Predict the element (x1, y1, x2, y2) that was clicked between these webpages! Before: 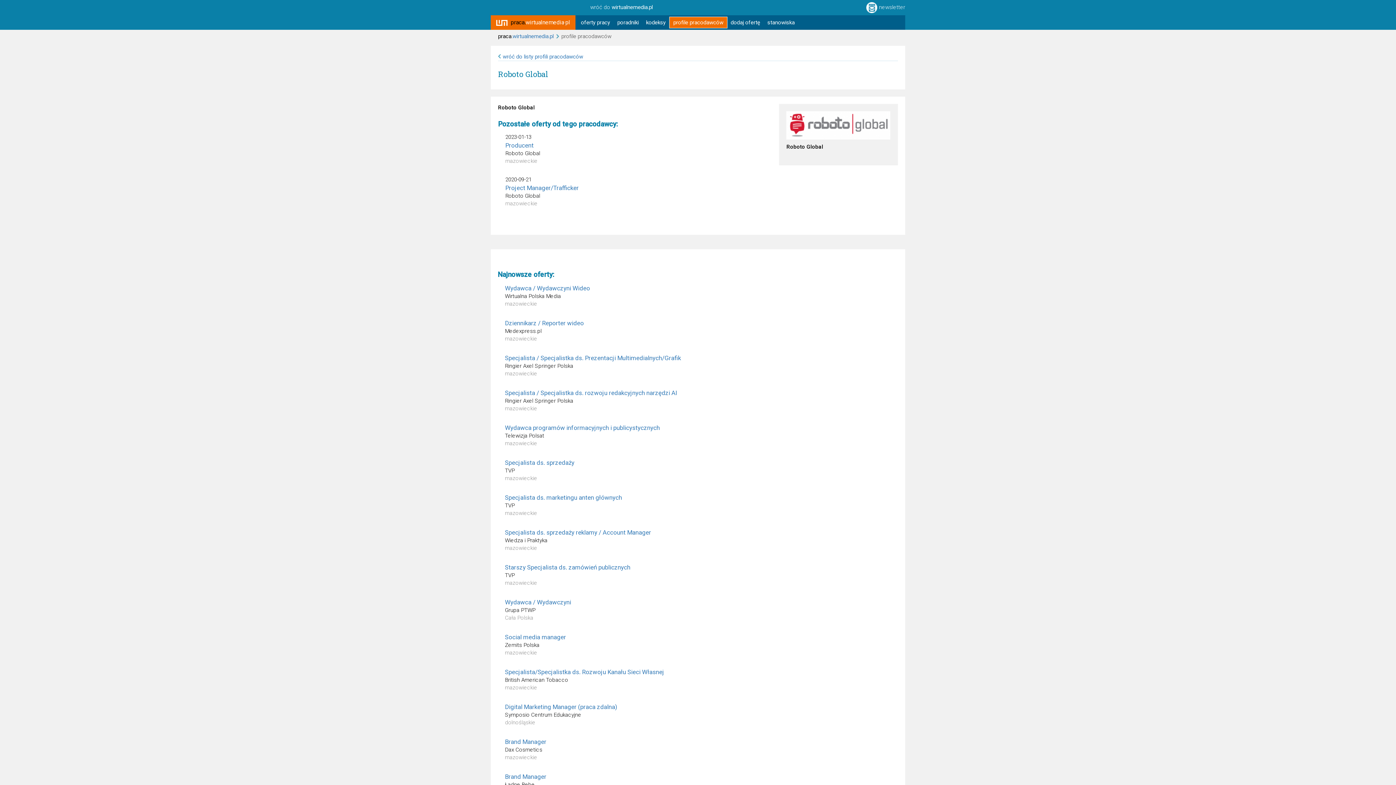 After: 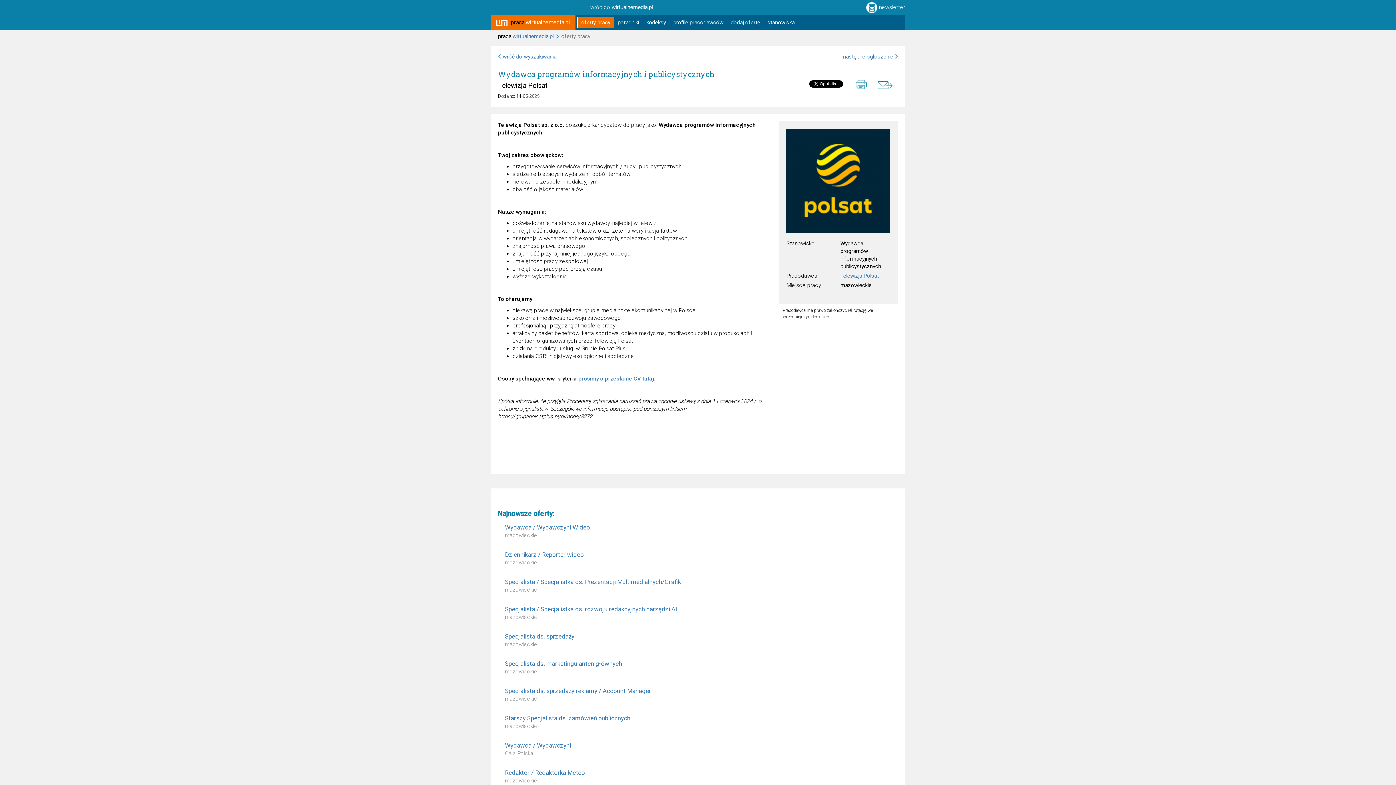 Action: label: Wydawca programów informacyjnych i publicystycznych bbox: (505, 424, 660, 431)